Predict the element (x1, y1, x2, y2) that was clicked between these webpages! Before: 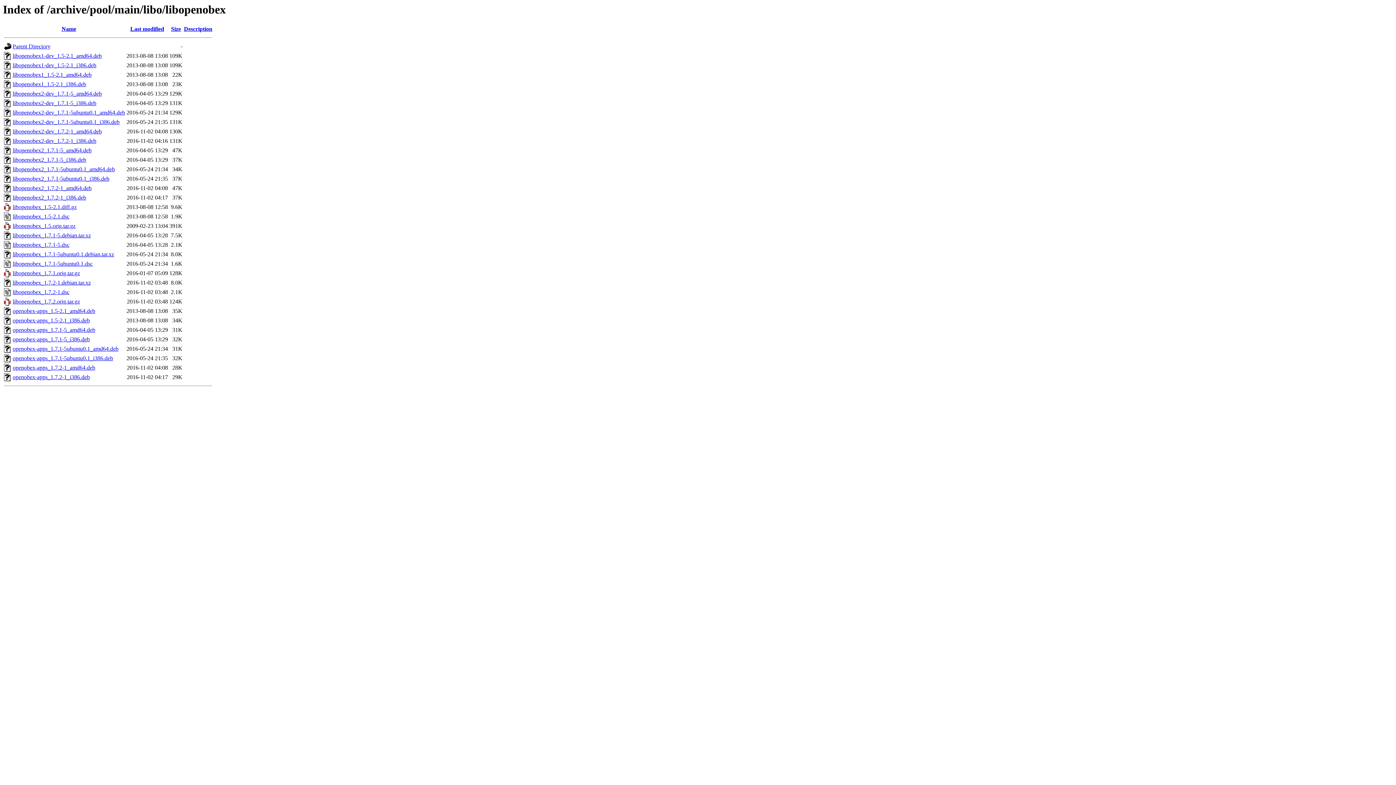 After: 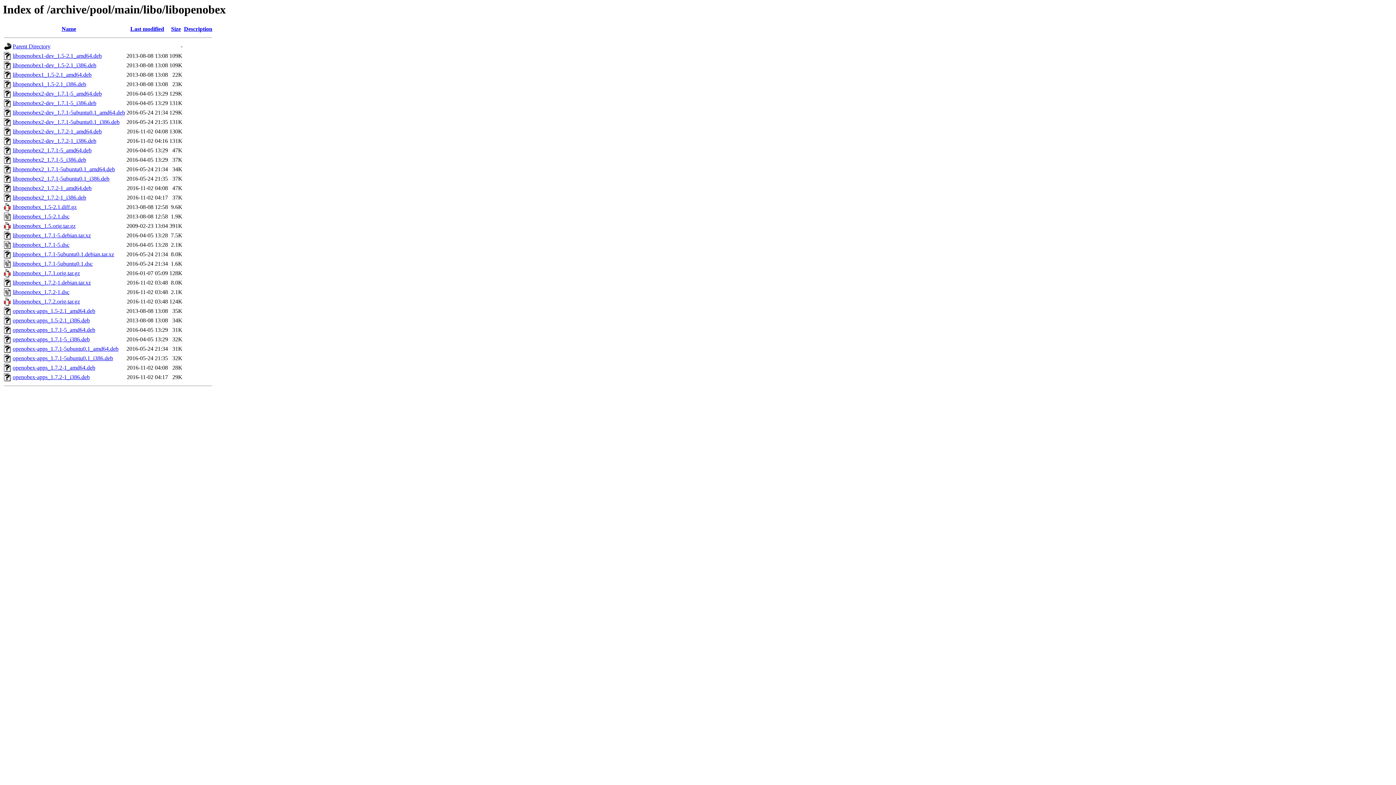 Action: bbox: (12, 374, 89, 380) label: openobex-apps_1.7.2-1_i386.deb